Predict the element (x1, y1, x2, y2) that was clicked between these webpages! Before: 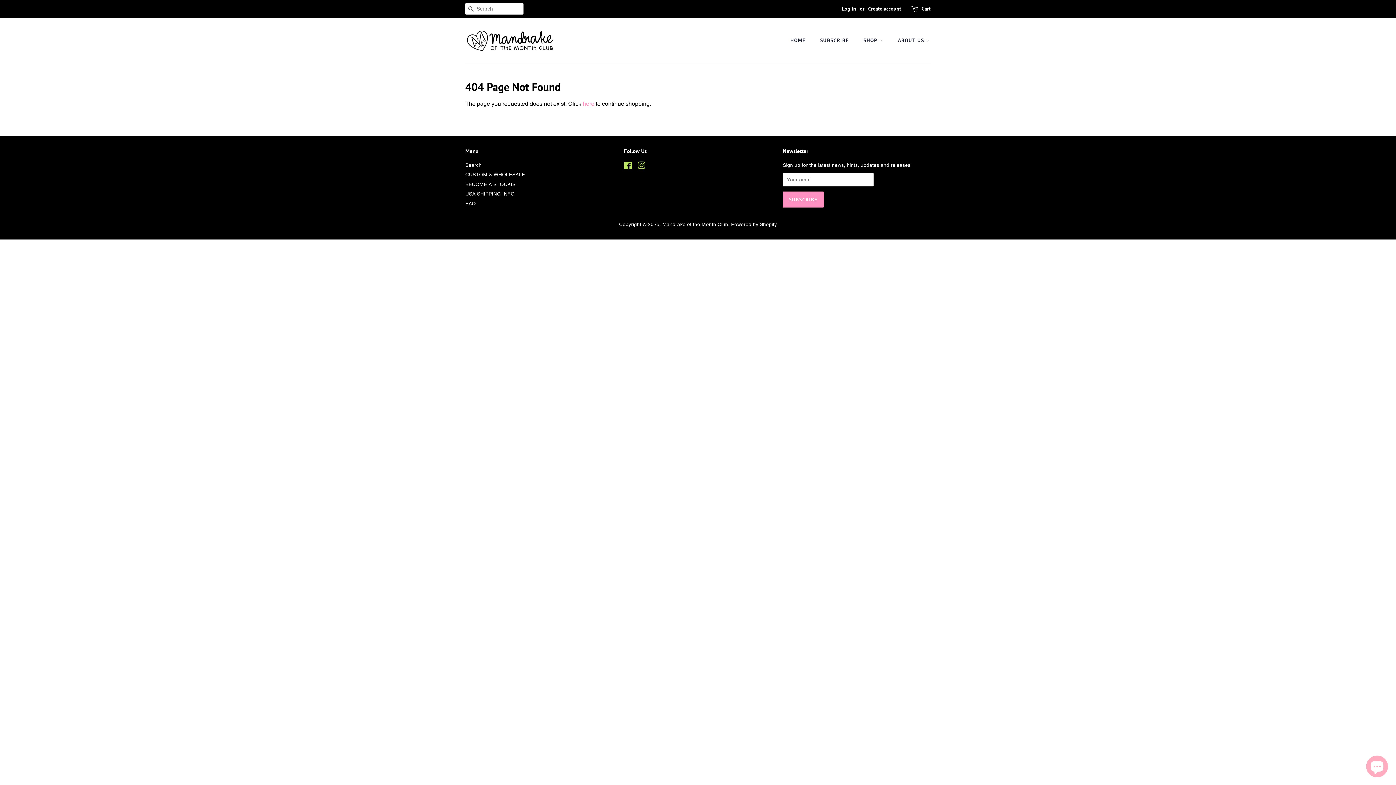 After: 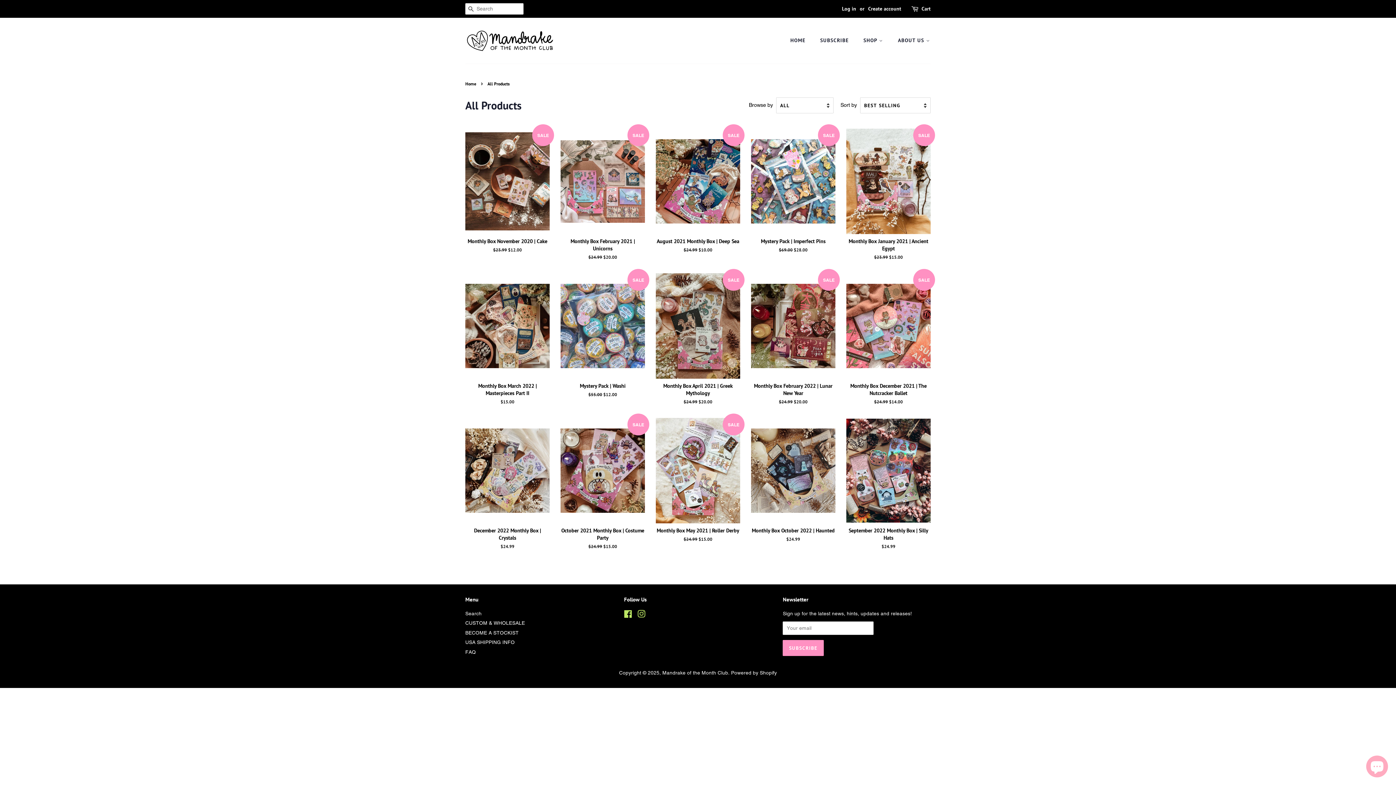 Action: bbox: (858, 33, 890, 47) label: SHOP 